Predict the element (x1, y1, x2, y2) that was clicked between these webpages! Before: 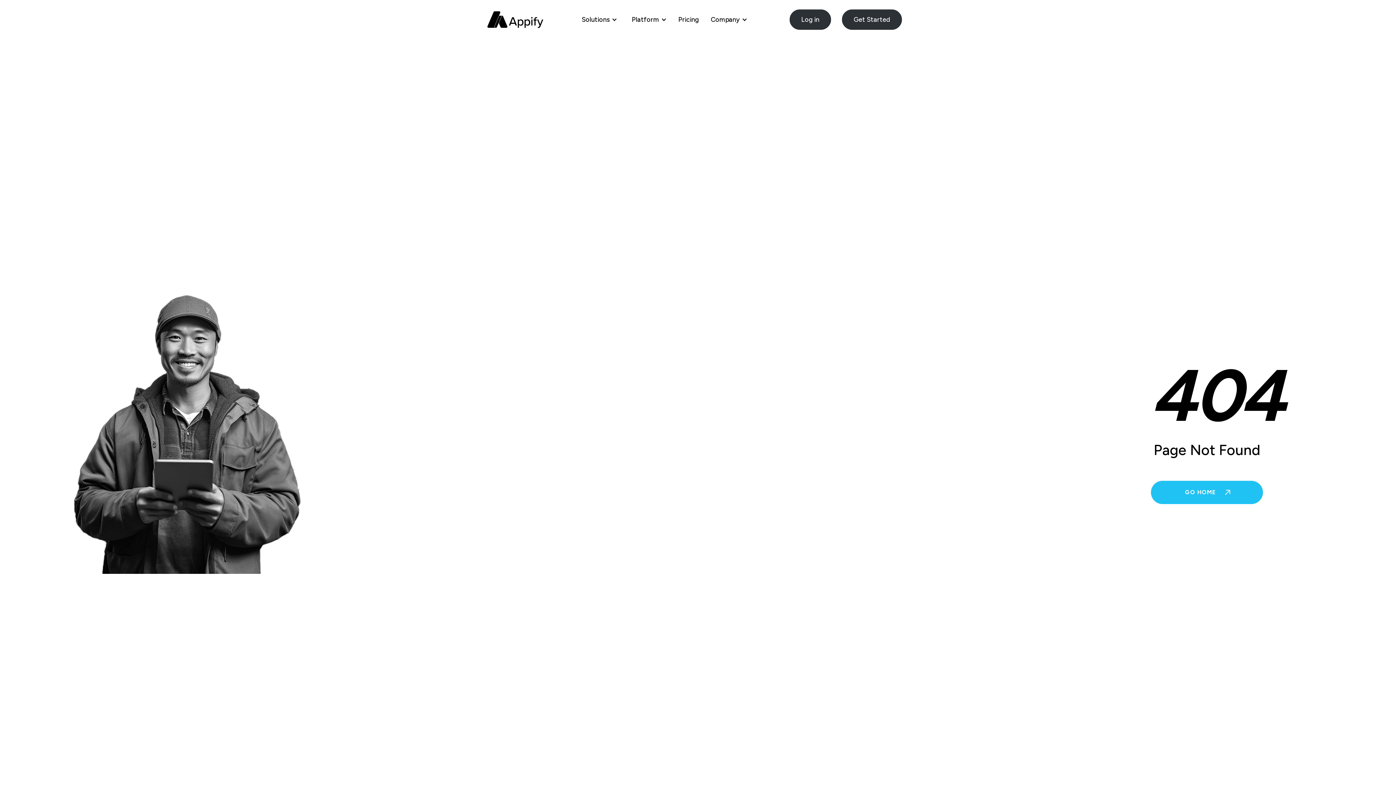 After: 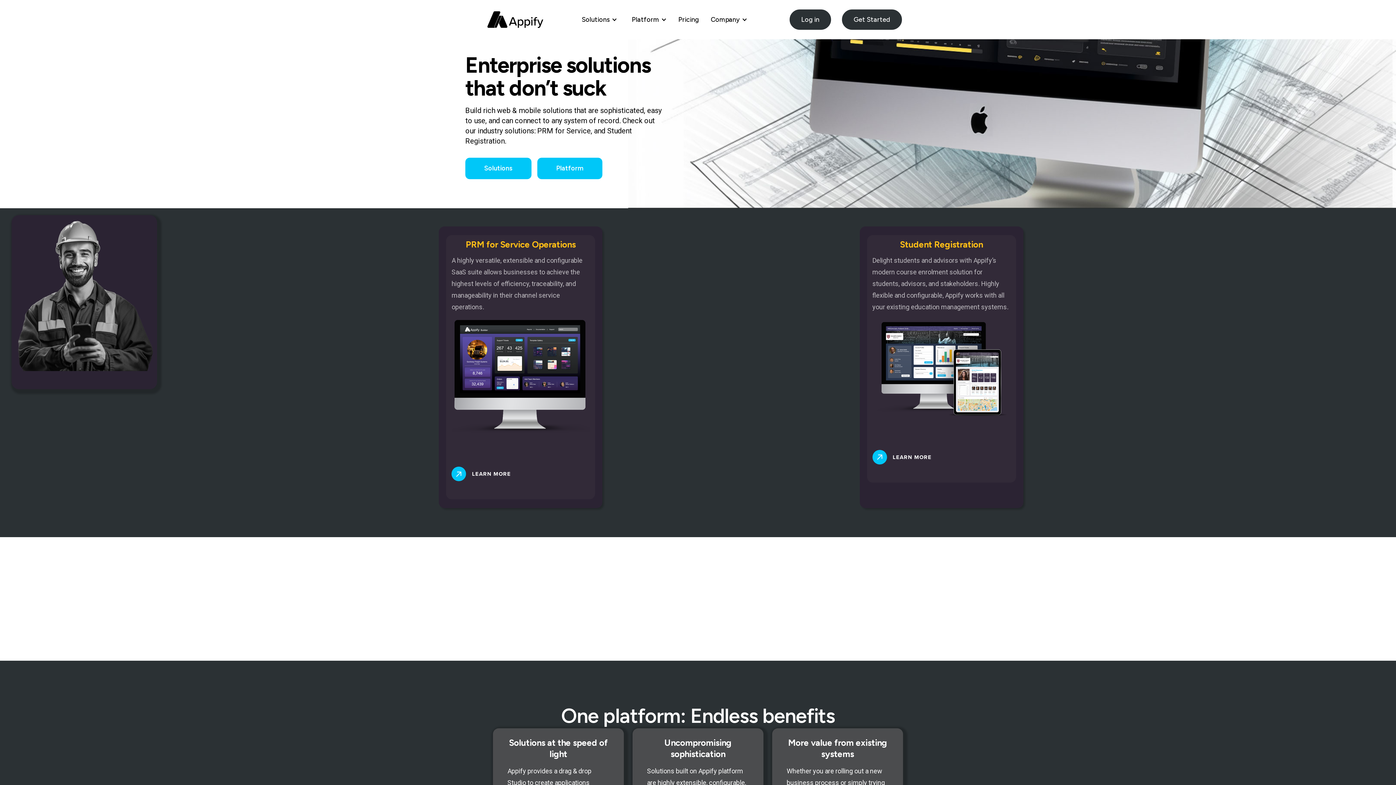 Action: bbox: (1150, 480, 1263, 504) label: GO HOME